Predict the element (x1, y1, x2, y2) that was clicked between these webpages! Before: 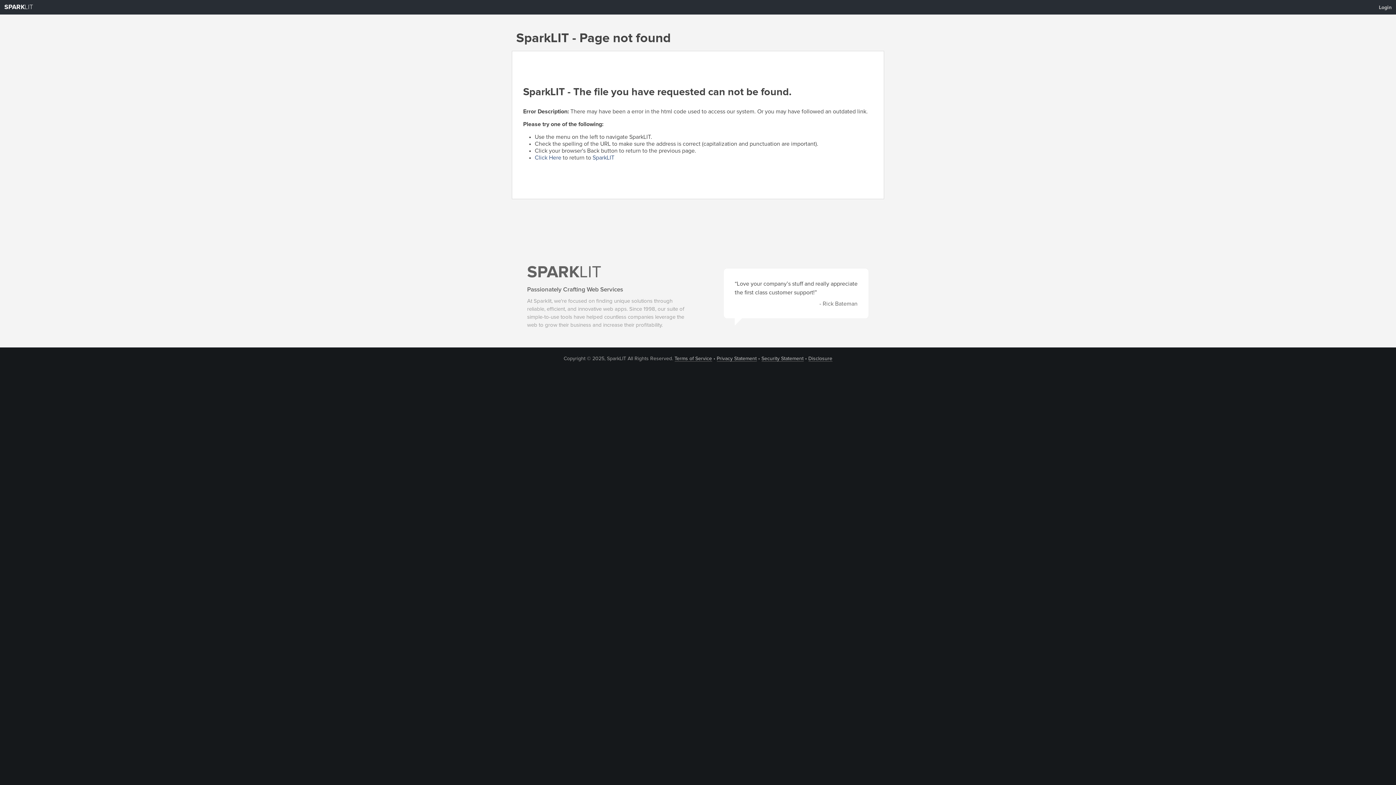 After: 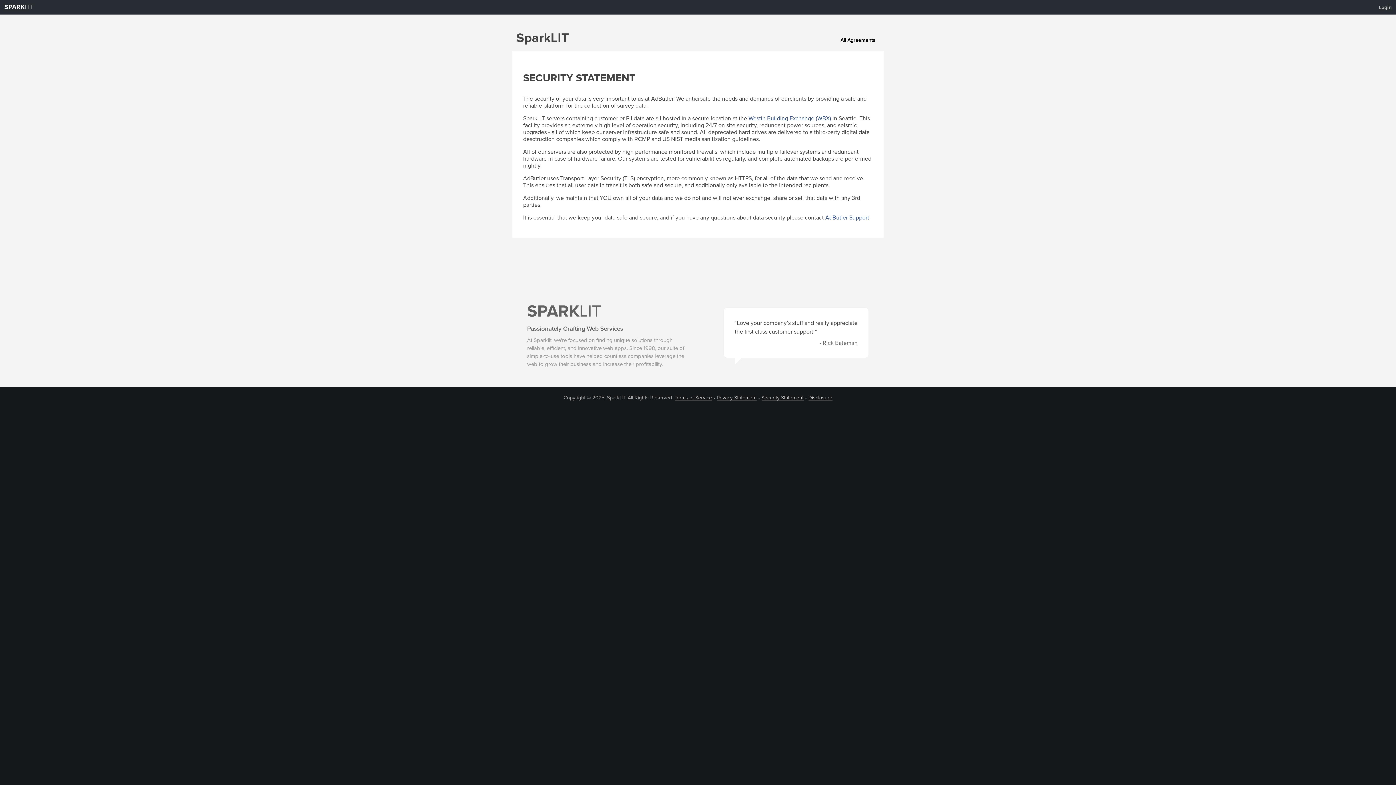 Action: label: Security Statement bbox: (761, 356, 803, 361)